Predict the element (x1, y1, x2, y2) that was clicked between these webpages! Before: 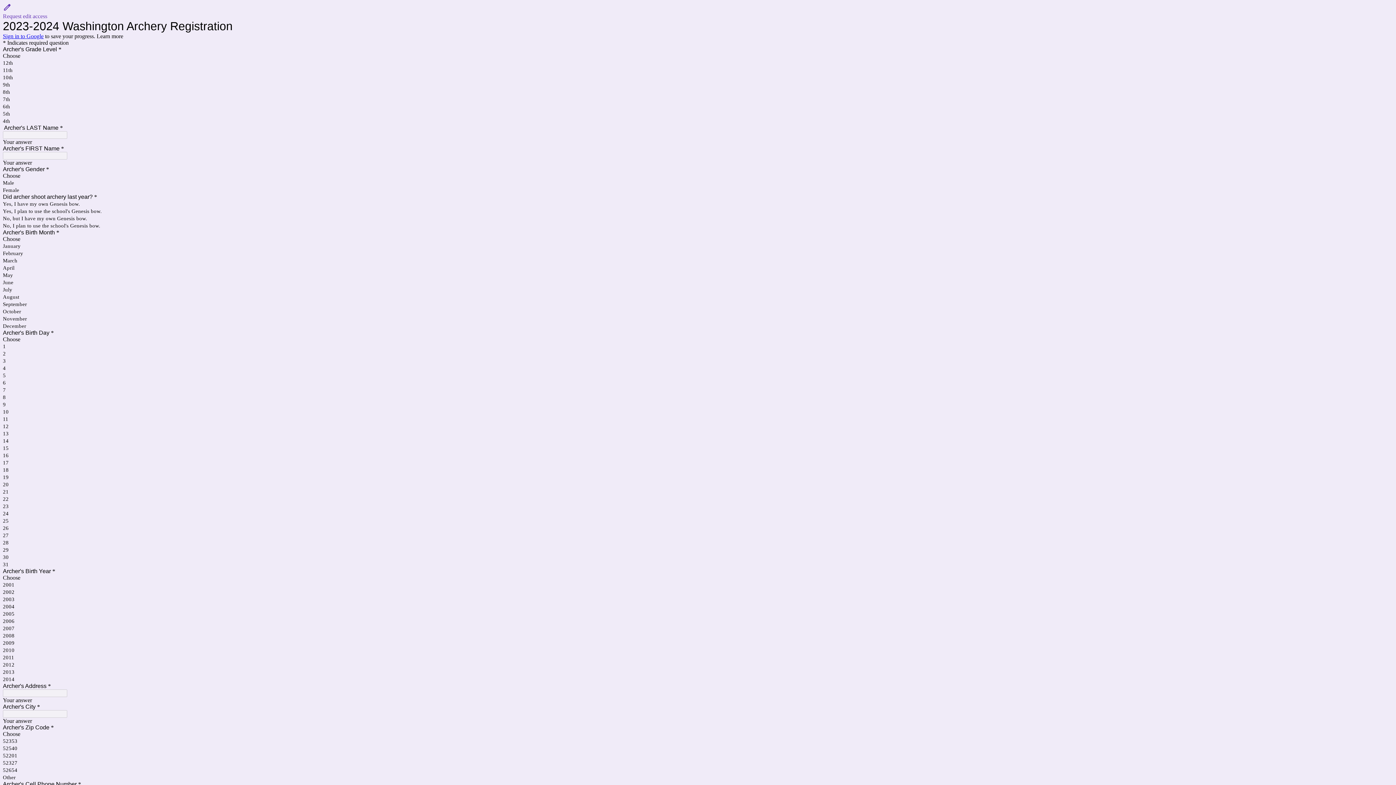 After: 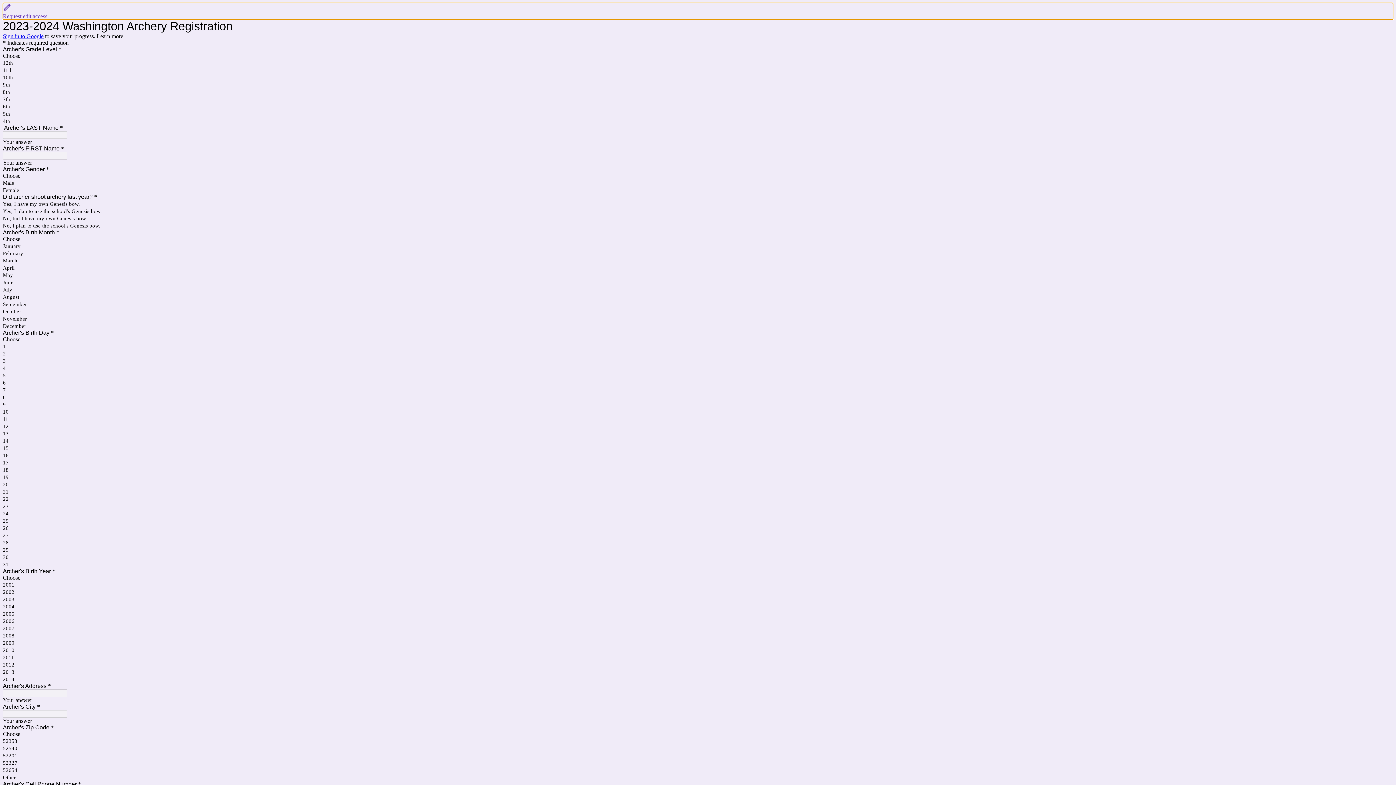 Action: label: Request edit access bbox: (2, 2, 1393, 19)